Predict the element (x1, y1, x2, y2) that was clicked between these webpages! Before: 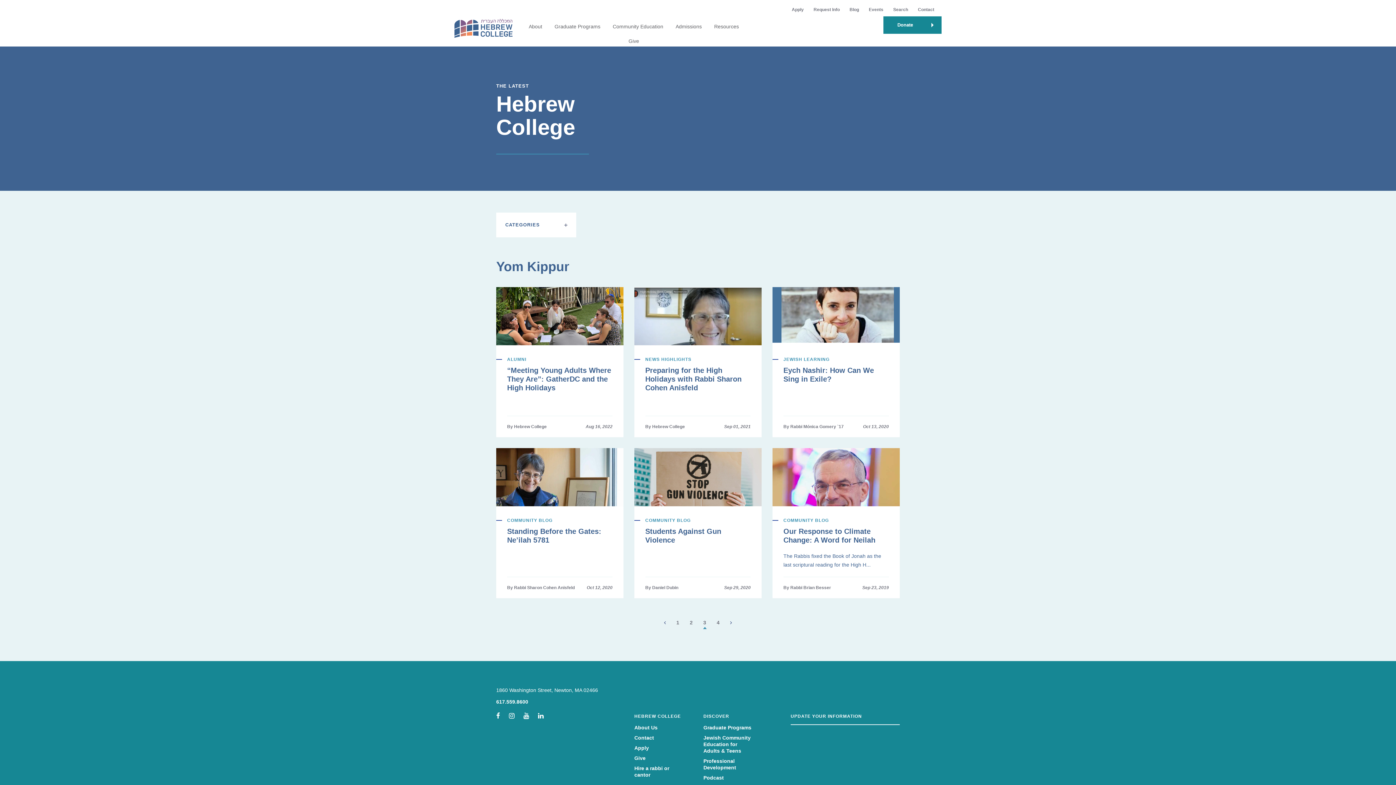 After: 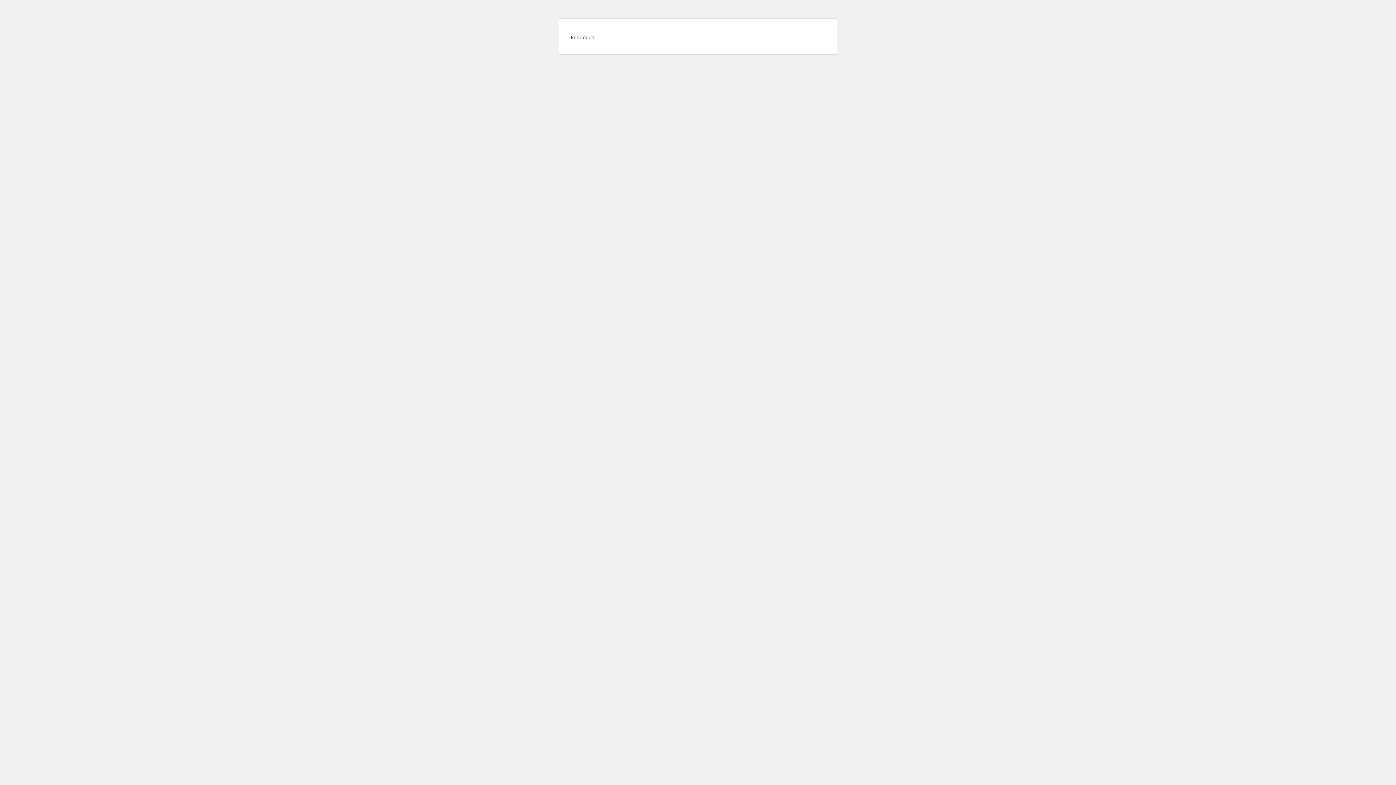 Action: bbox: (664, 620, 666, 625)